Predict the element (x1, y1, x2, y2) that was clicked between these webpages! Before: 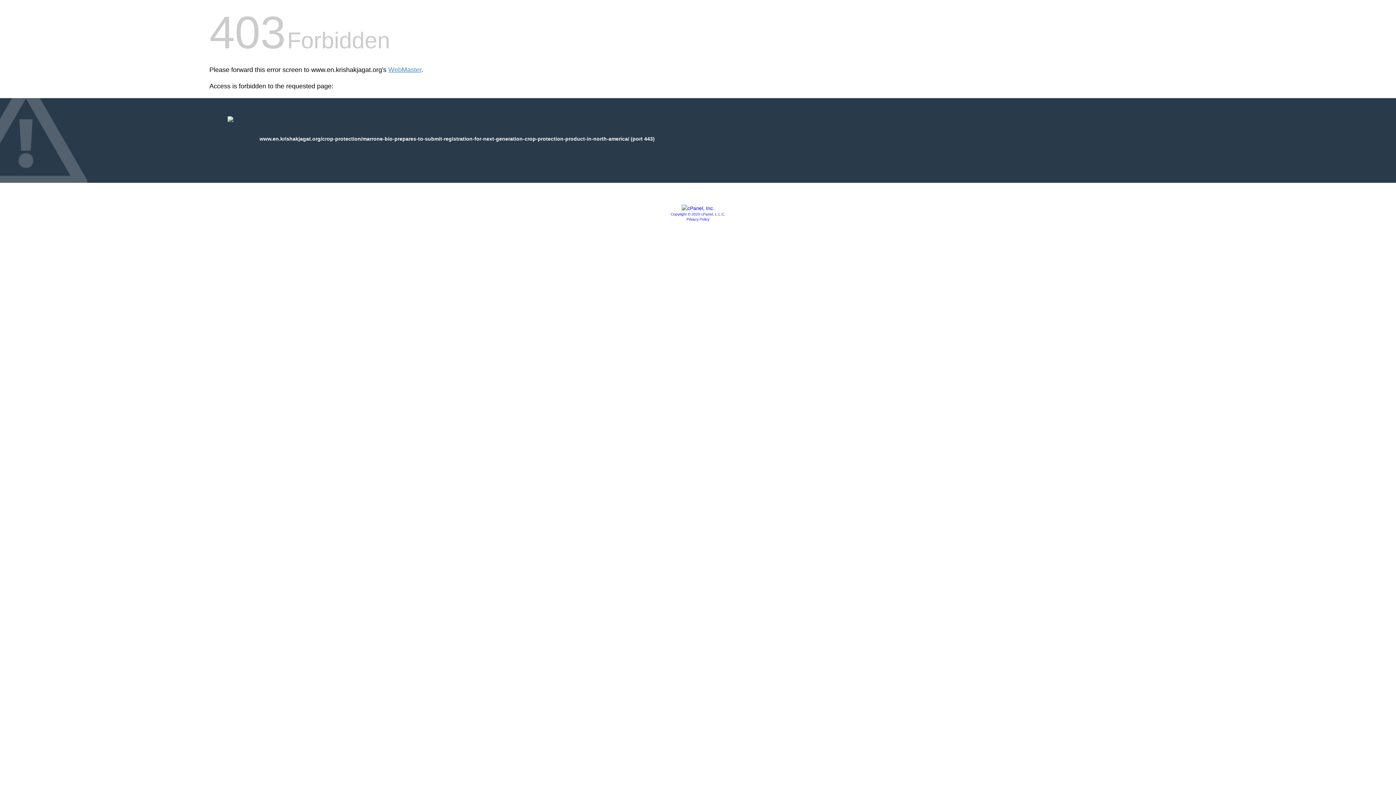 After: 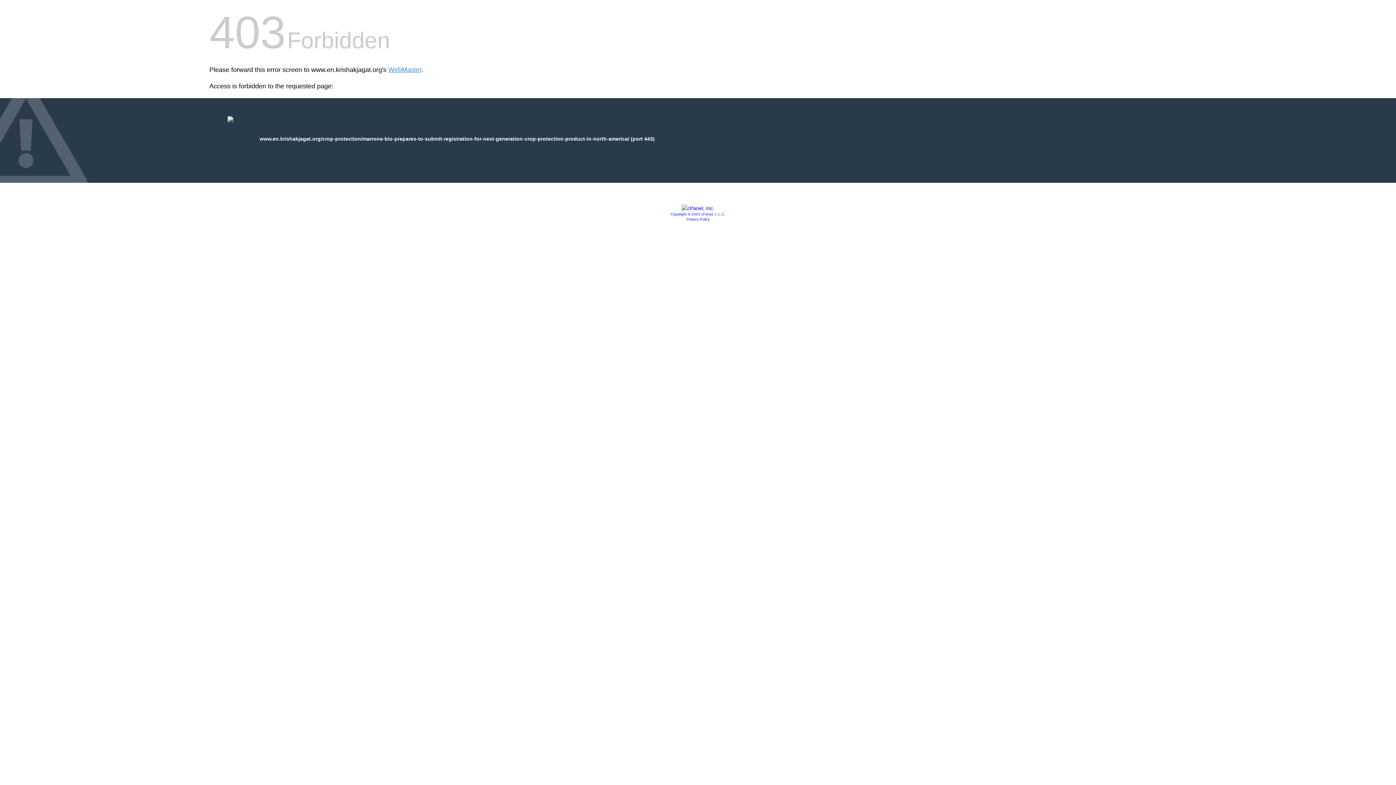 Action: bbox: (670, 212, 725, 216) label: Copyright © 2020 cPanel, L.L.C.